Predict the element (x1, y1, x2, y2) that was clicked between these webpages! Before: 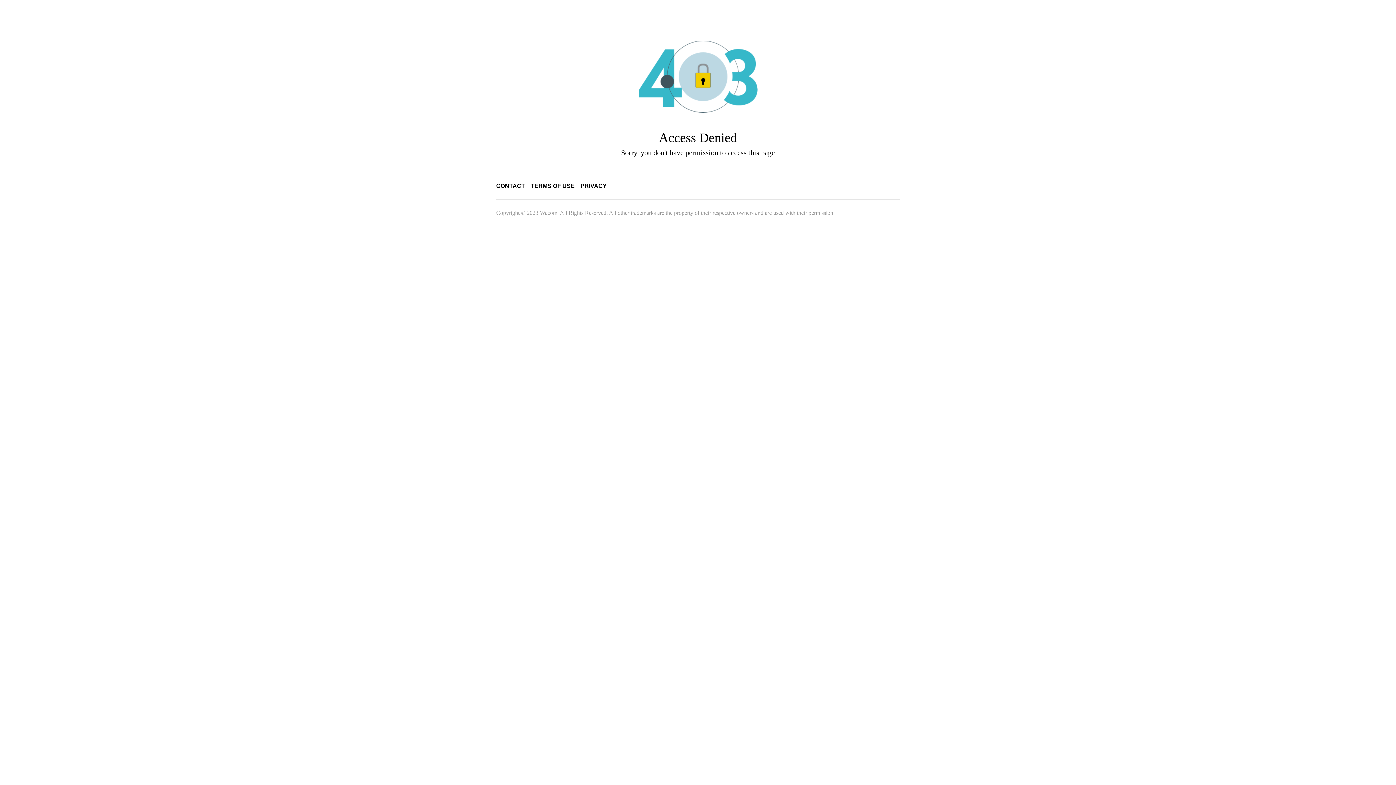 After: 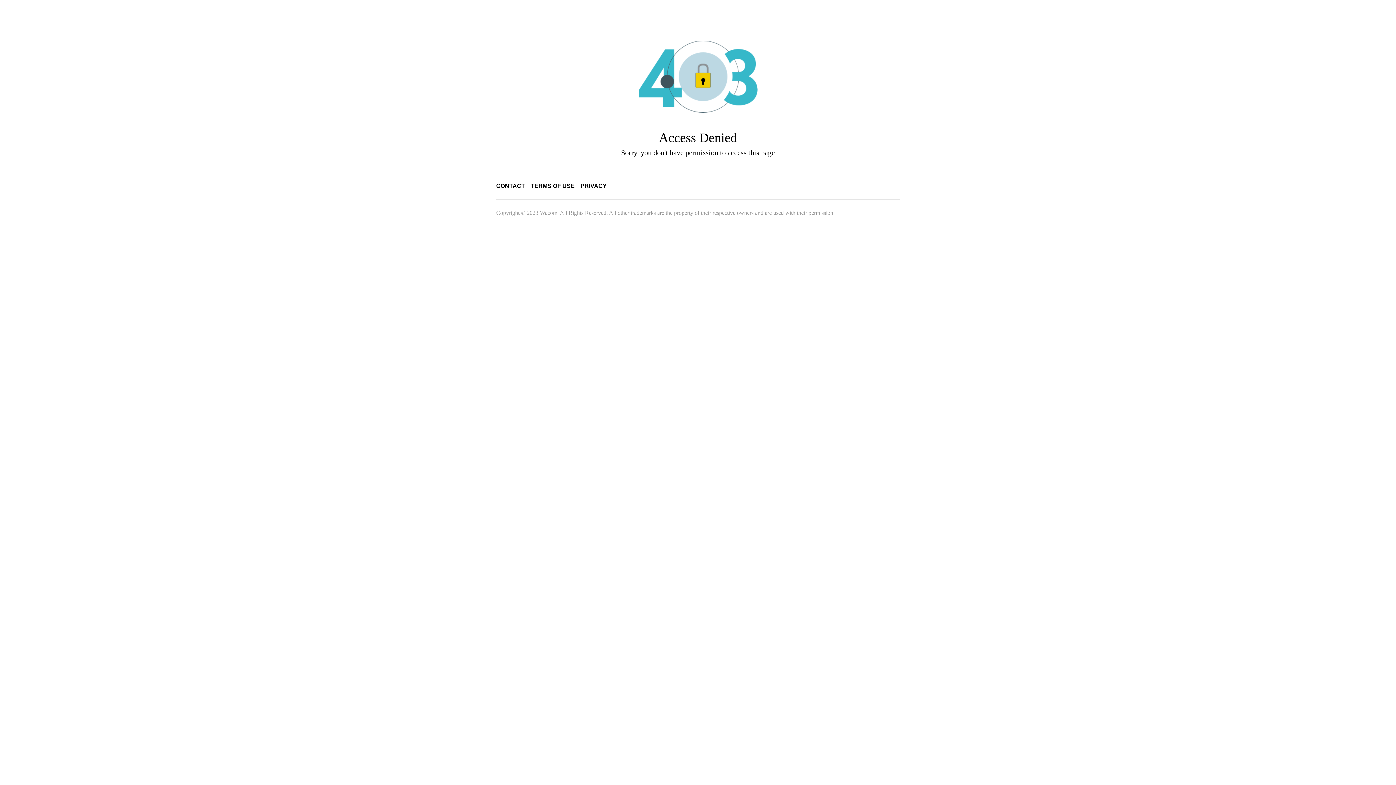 Action: bbox: (496, 182, 525, 189) label: CONTACT